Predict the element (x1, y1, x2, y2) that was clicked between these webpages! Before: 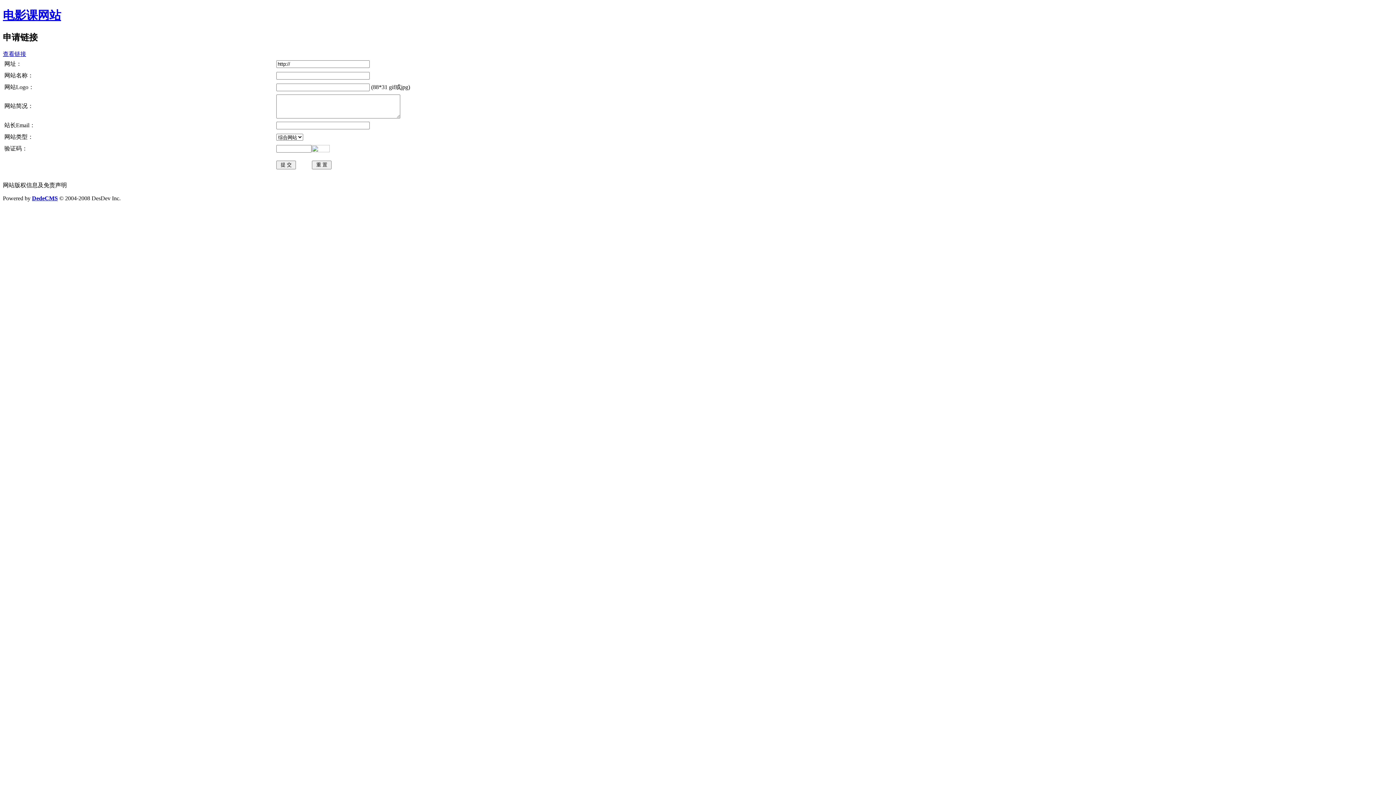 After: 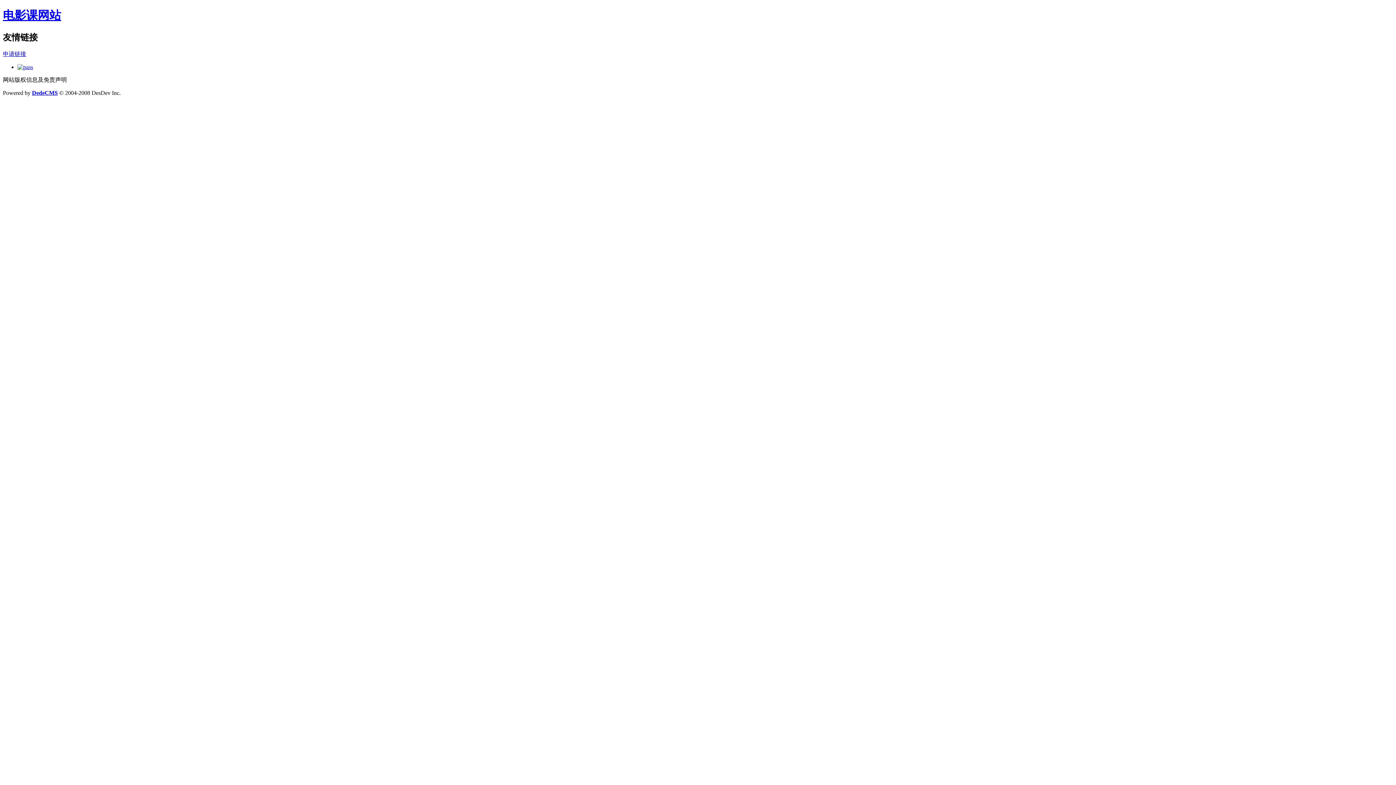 Action: bbox: (2, 50, 26, 57) label: 查看链接